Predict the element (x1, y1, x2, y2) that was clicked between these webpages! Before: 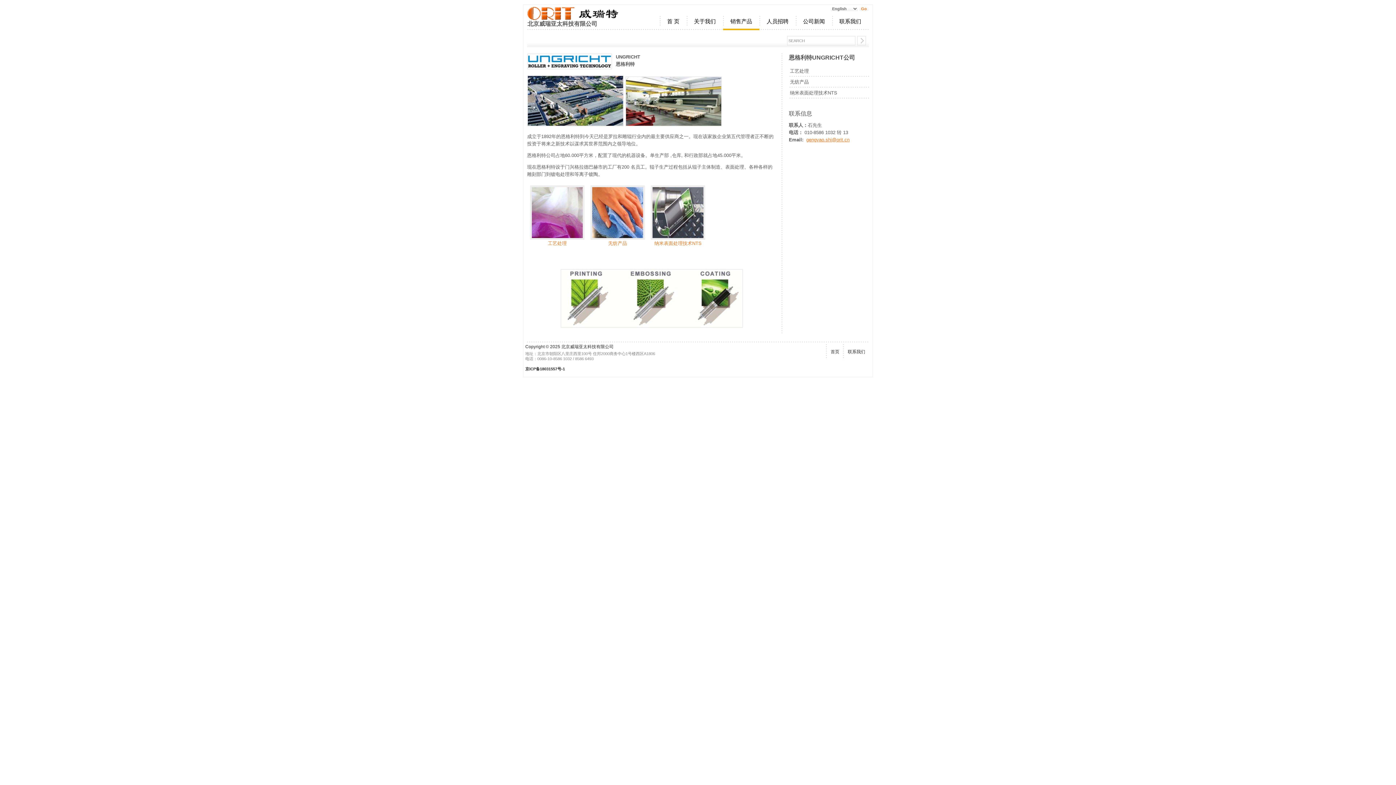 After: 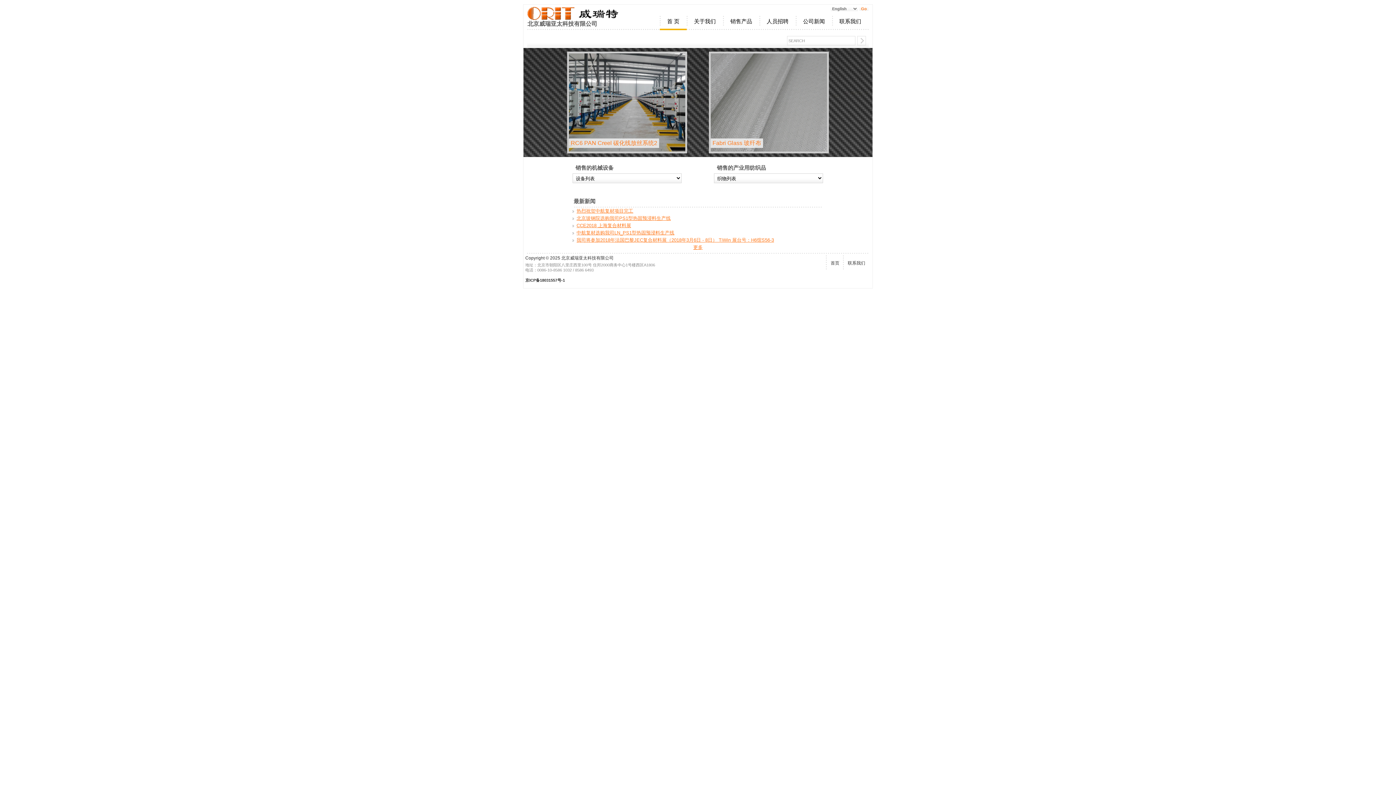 Action: bbox: (830, 349, 839, 354) label: 首页